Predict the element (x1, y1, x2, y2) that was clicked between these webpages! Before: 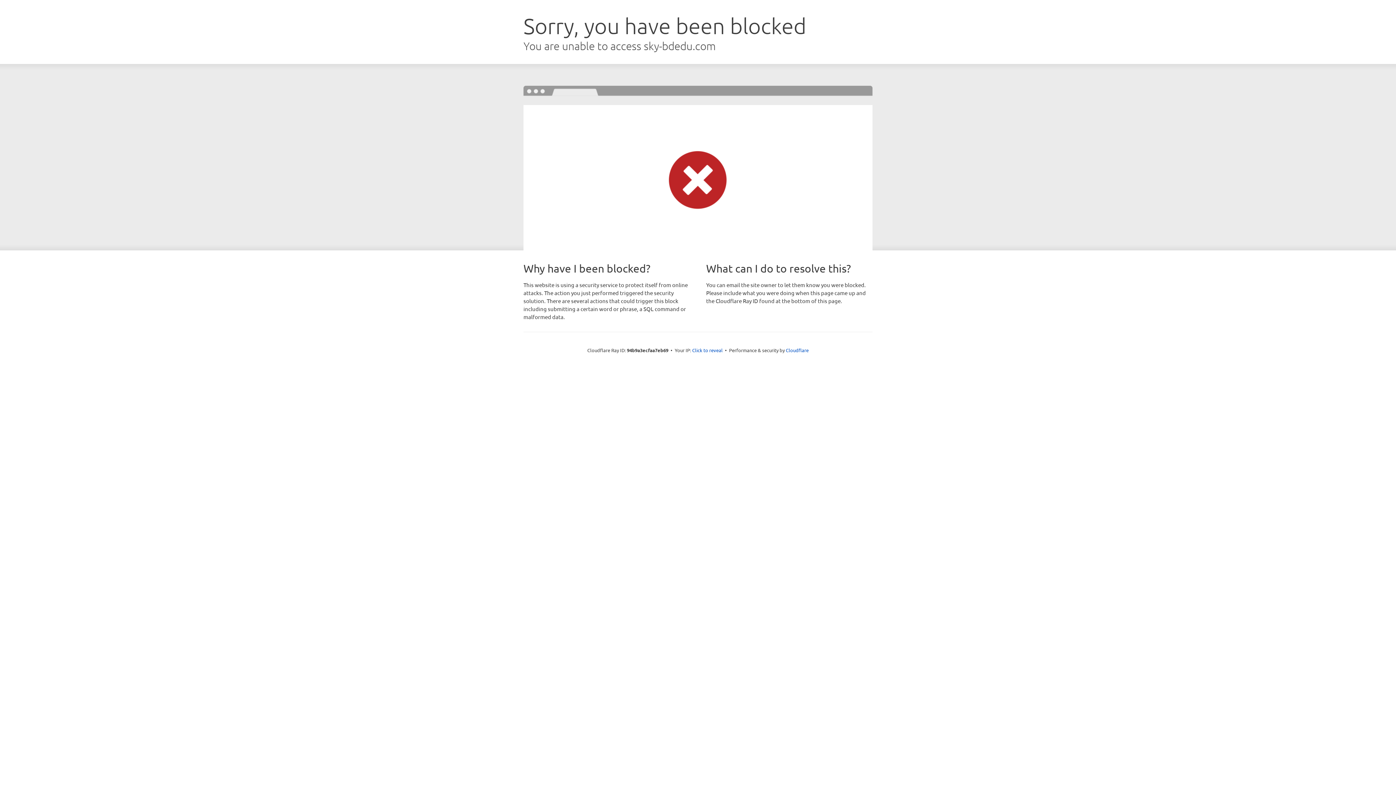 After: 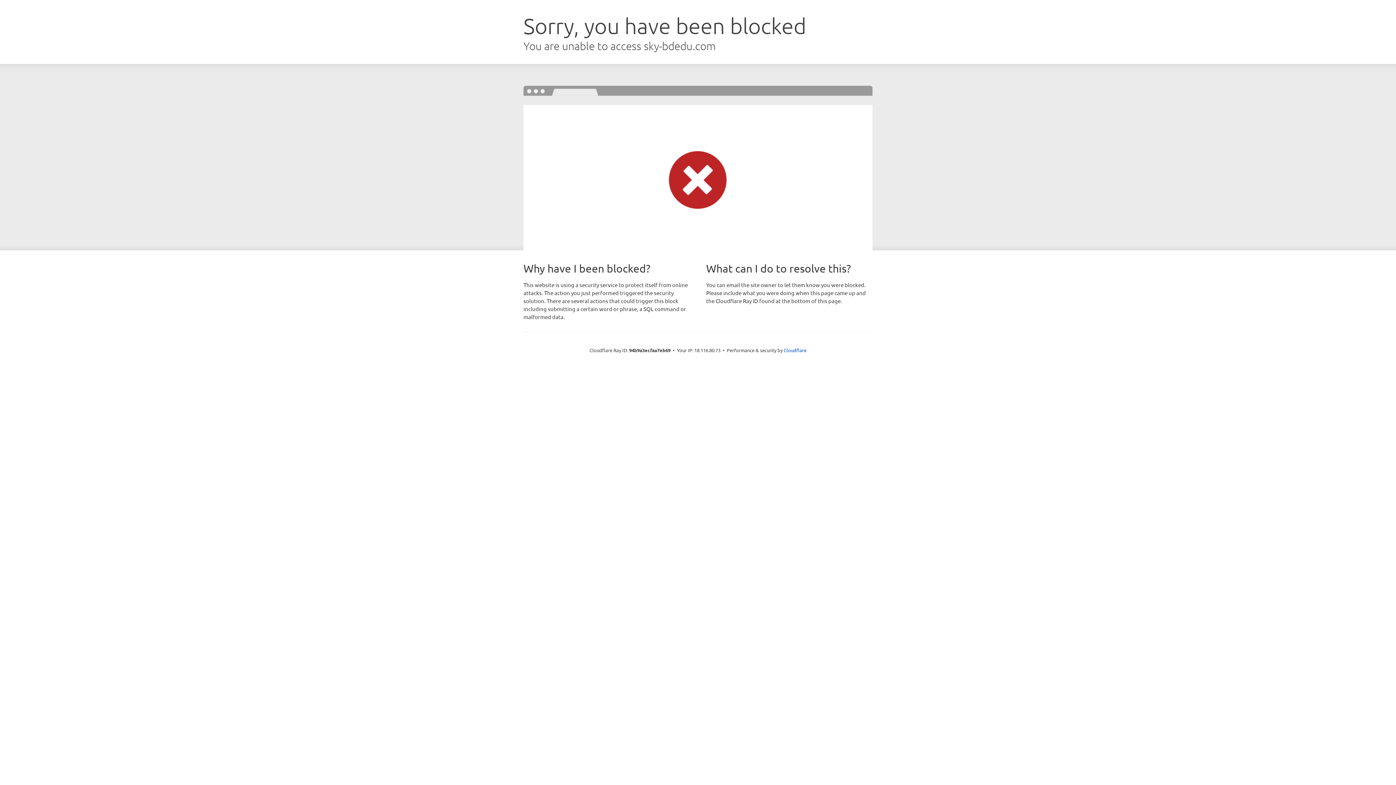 Action: bbox: (692, 346, 722, 353) label: Click to reveal